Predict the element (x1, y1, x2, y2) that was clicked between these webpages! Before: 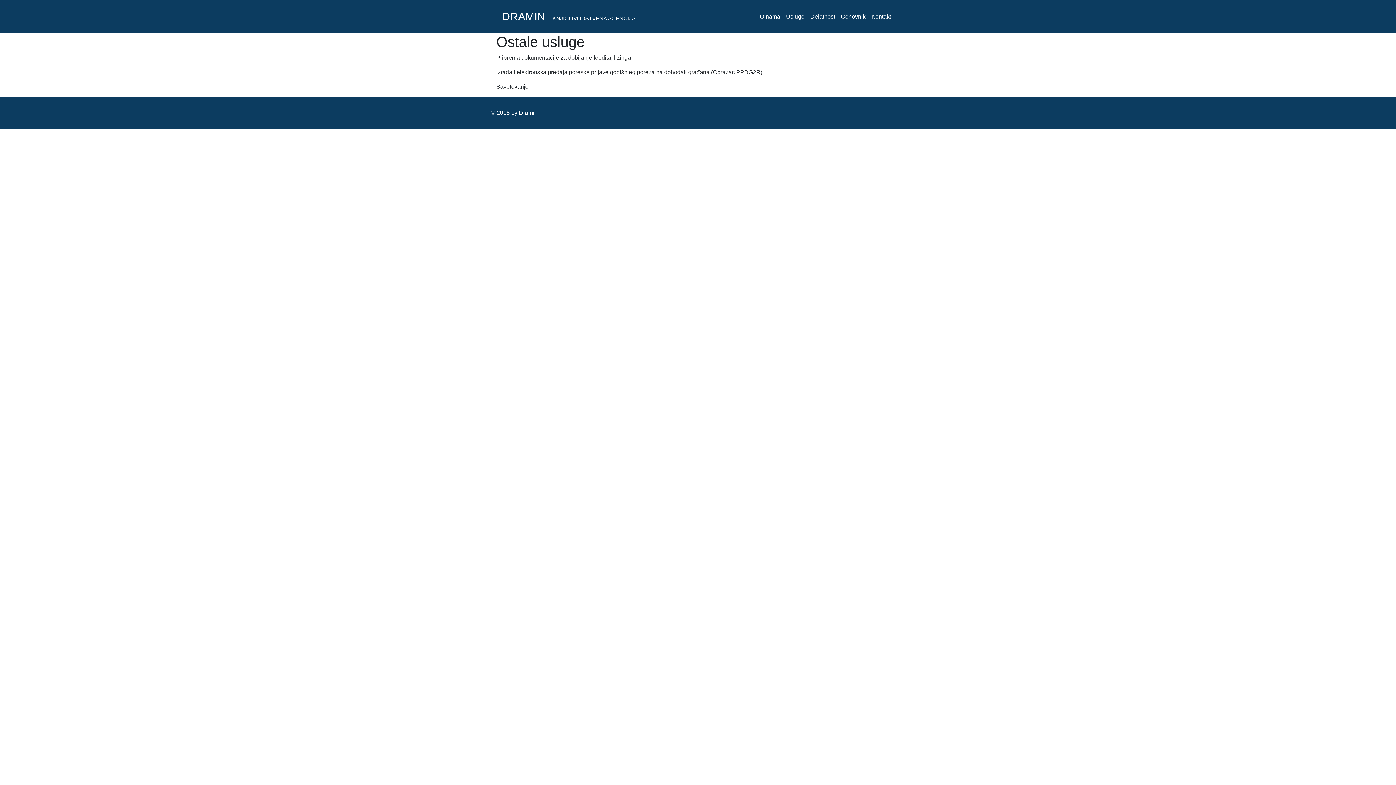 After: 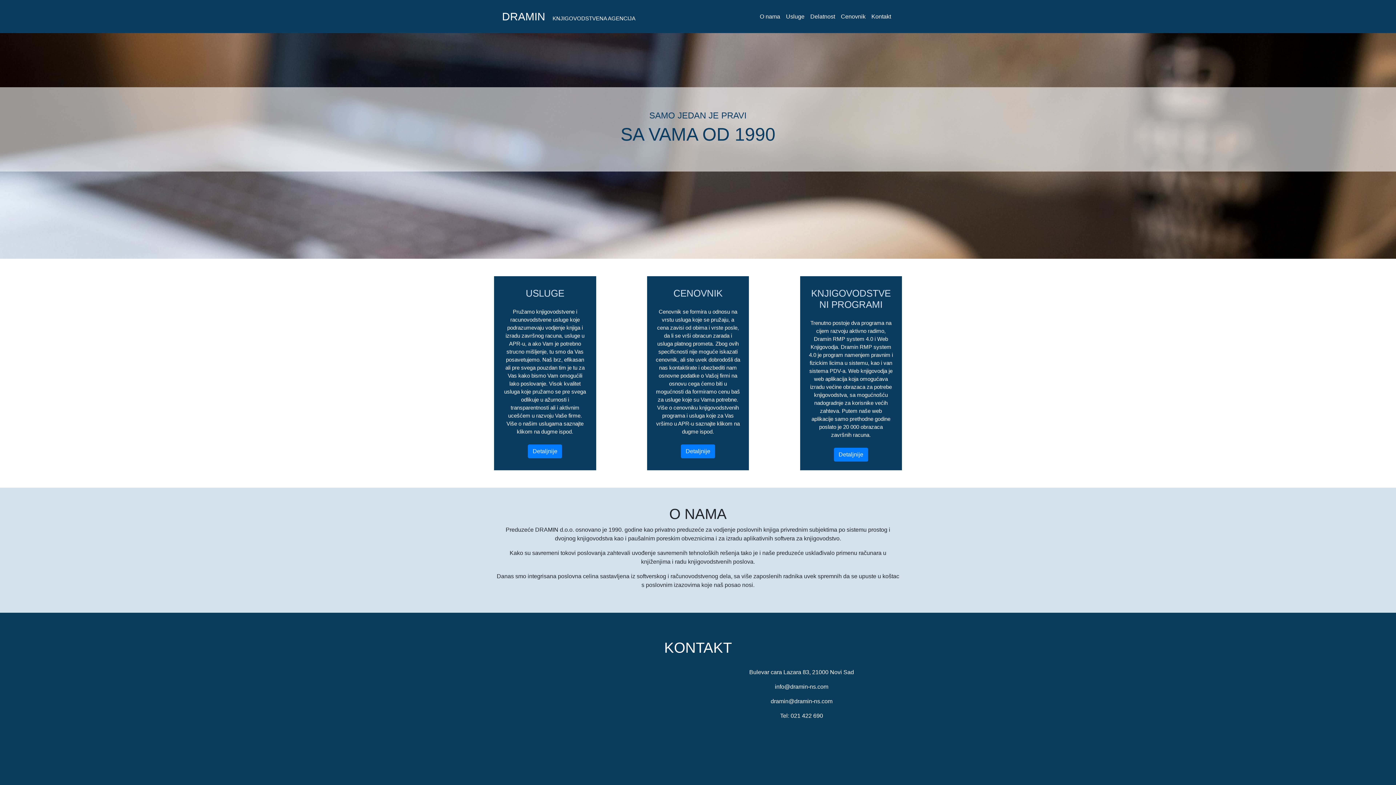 Action: label: DRAMIN bbox: (502, 6, 545, 26)